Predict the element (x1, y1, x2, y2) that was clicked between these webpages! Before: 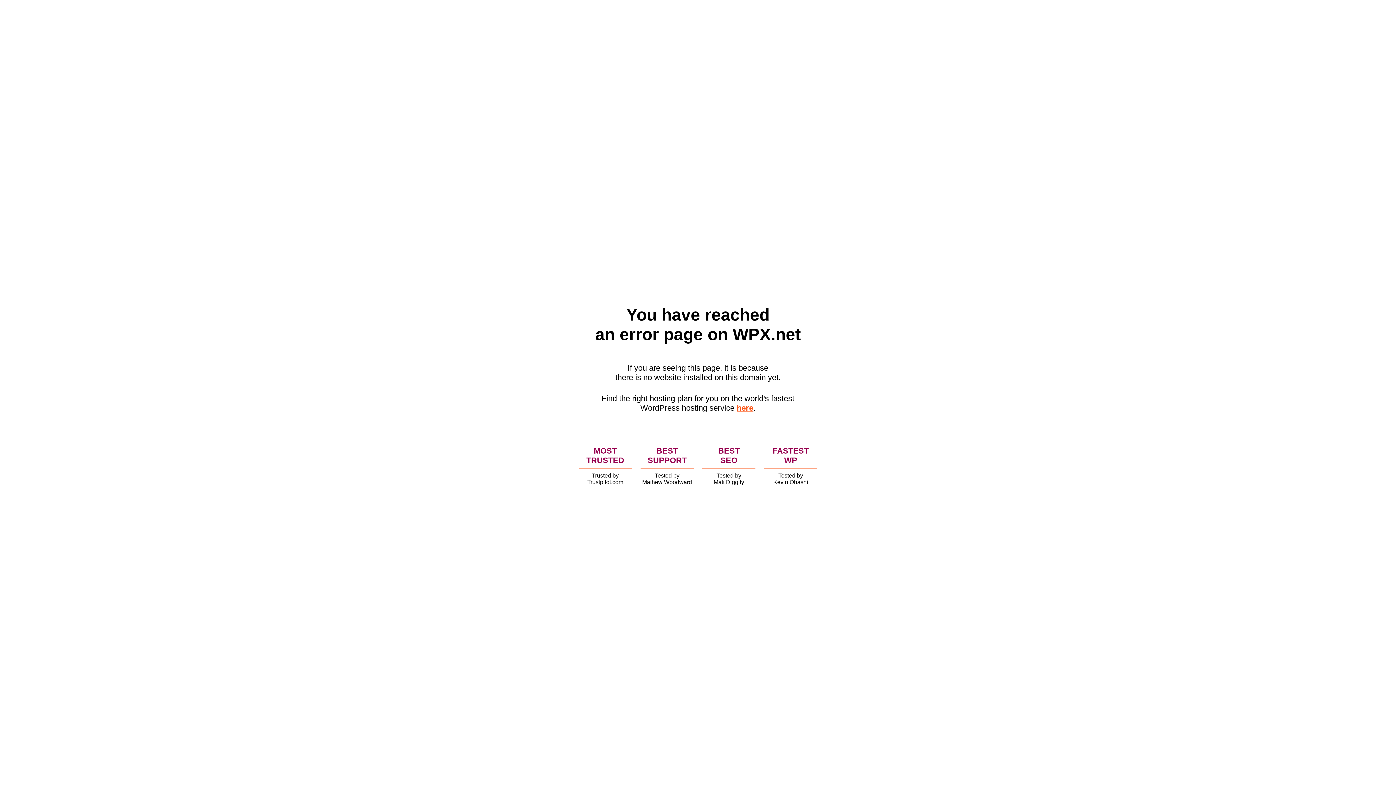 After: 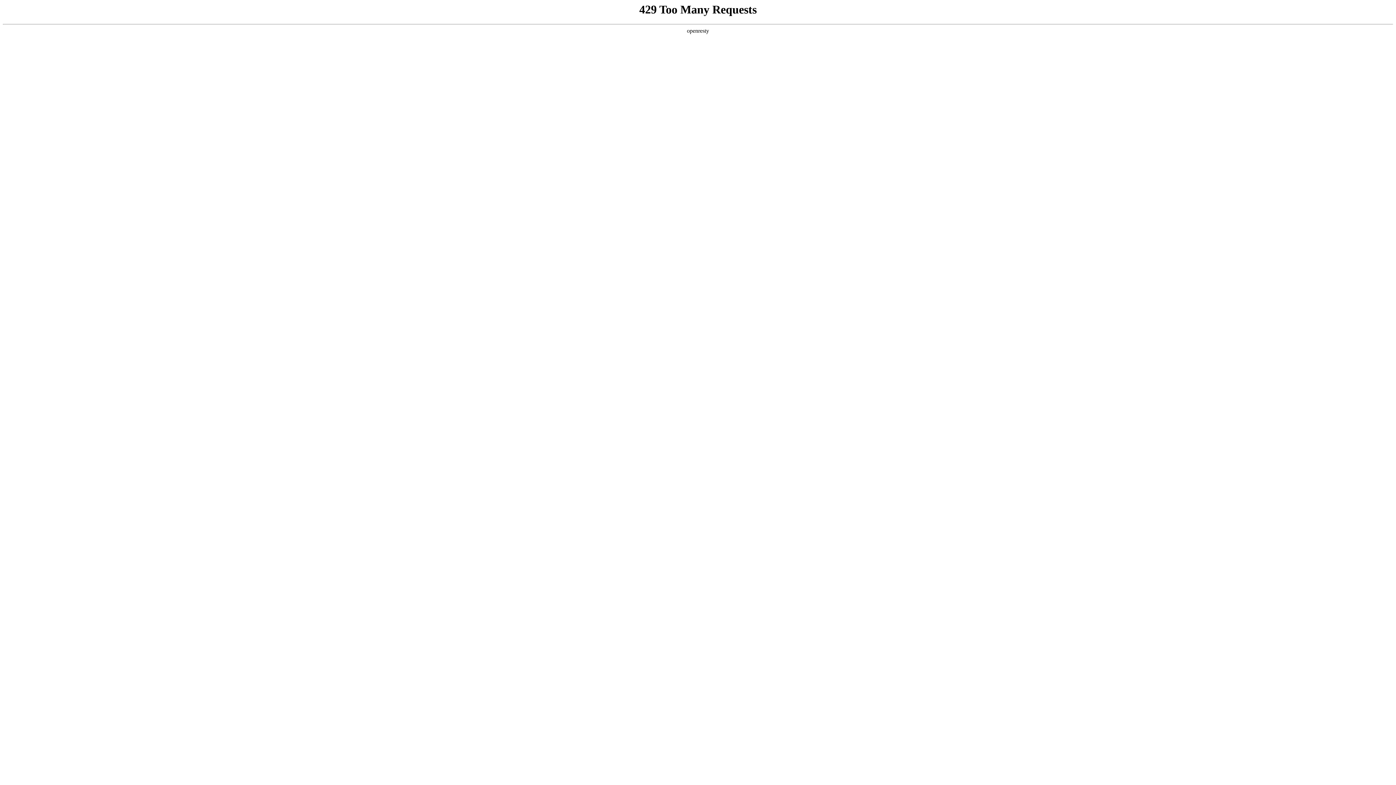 Action: label: here bbox: (736, 403, 753, 412)